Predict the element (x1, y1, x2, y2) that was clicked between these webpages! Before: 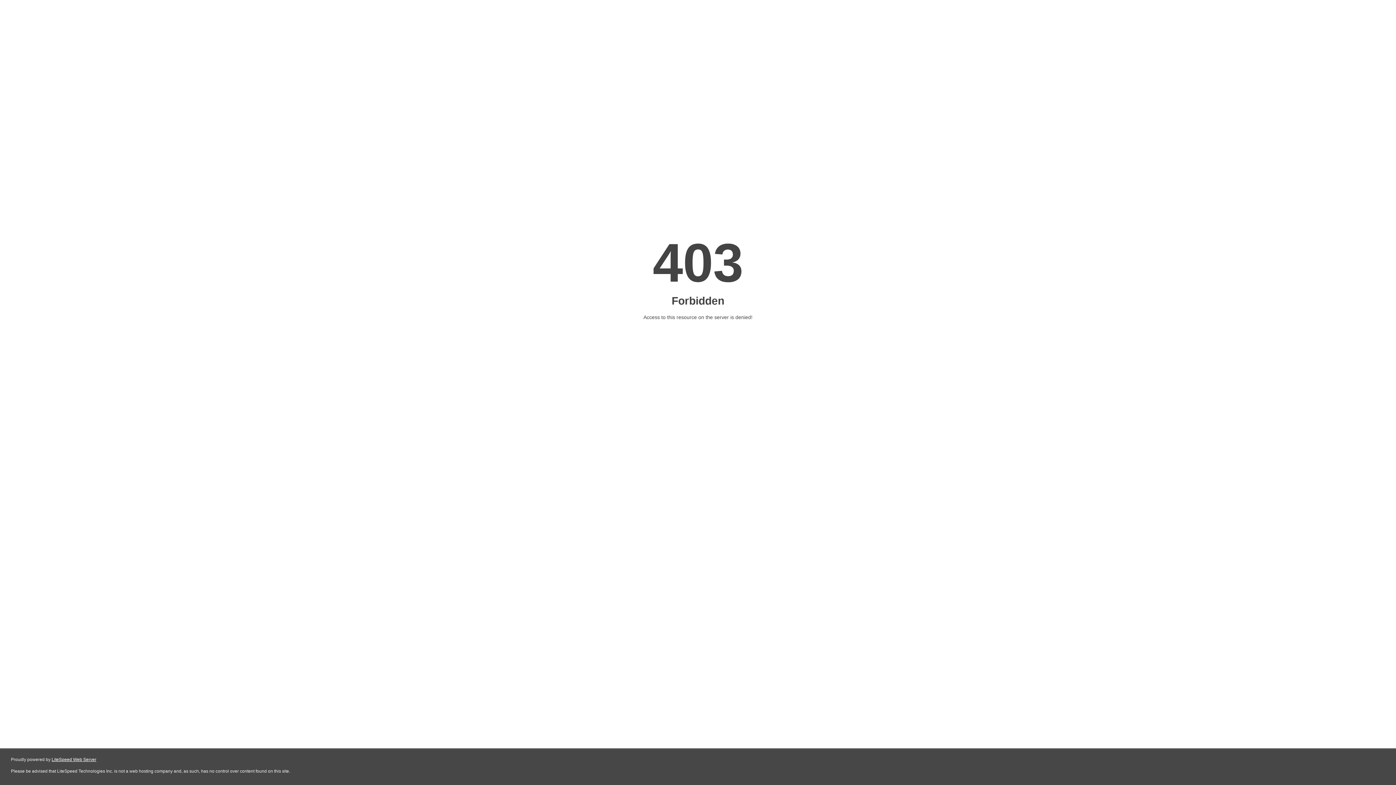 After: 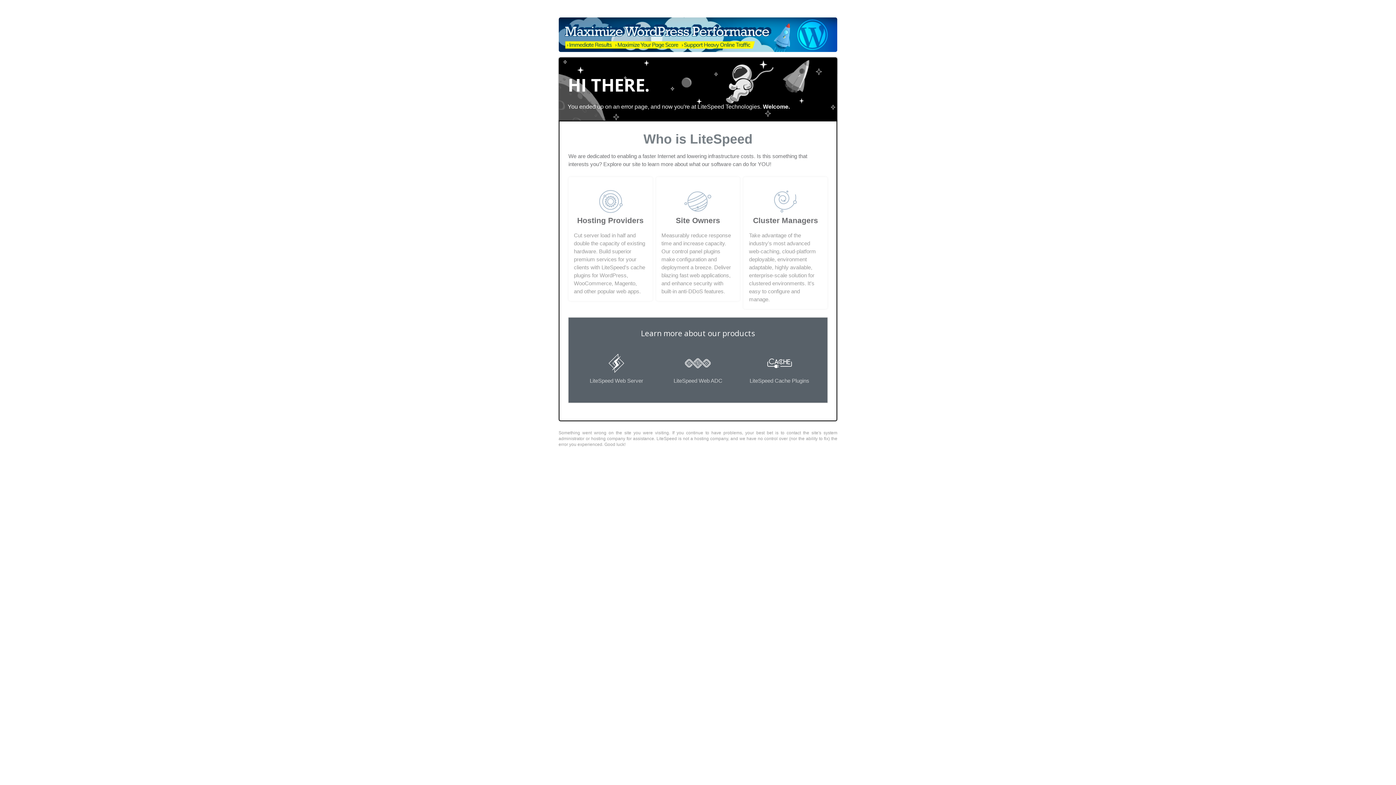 Action: bbox: (51, 757, 96, 762) label: LiteSpeed Web Server